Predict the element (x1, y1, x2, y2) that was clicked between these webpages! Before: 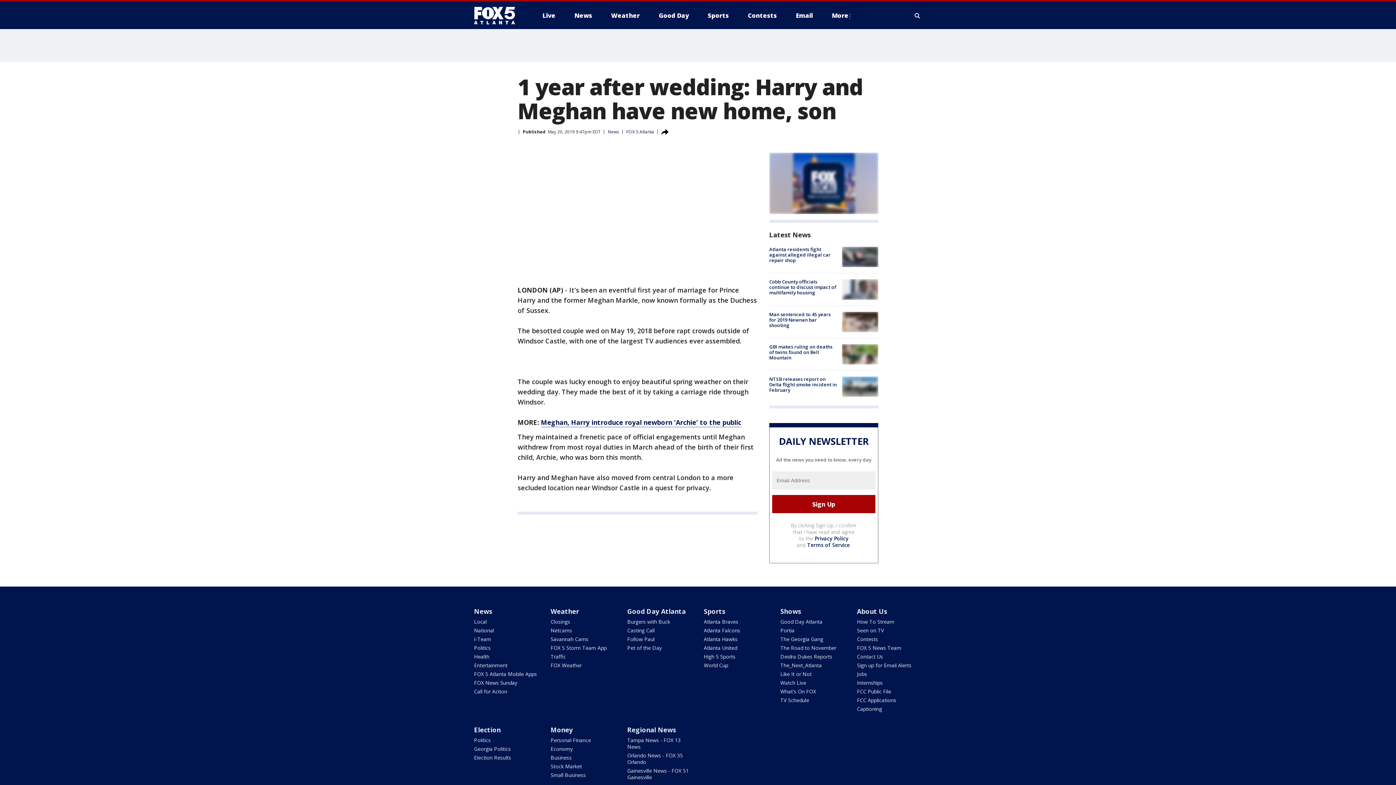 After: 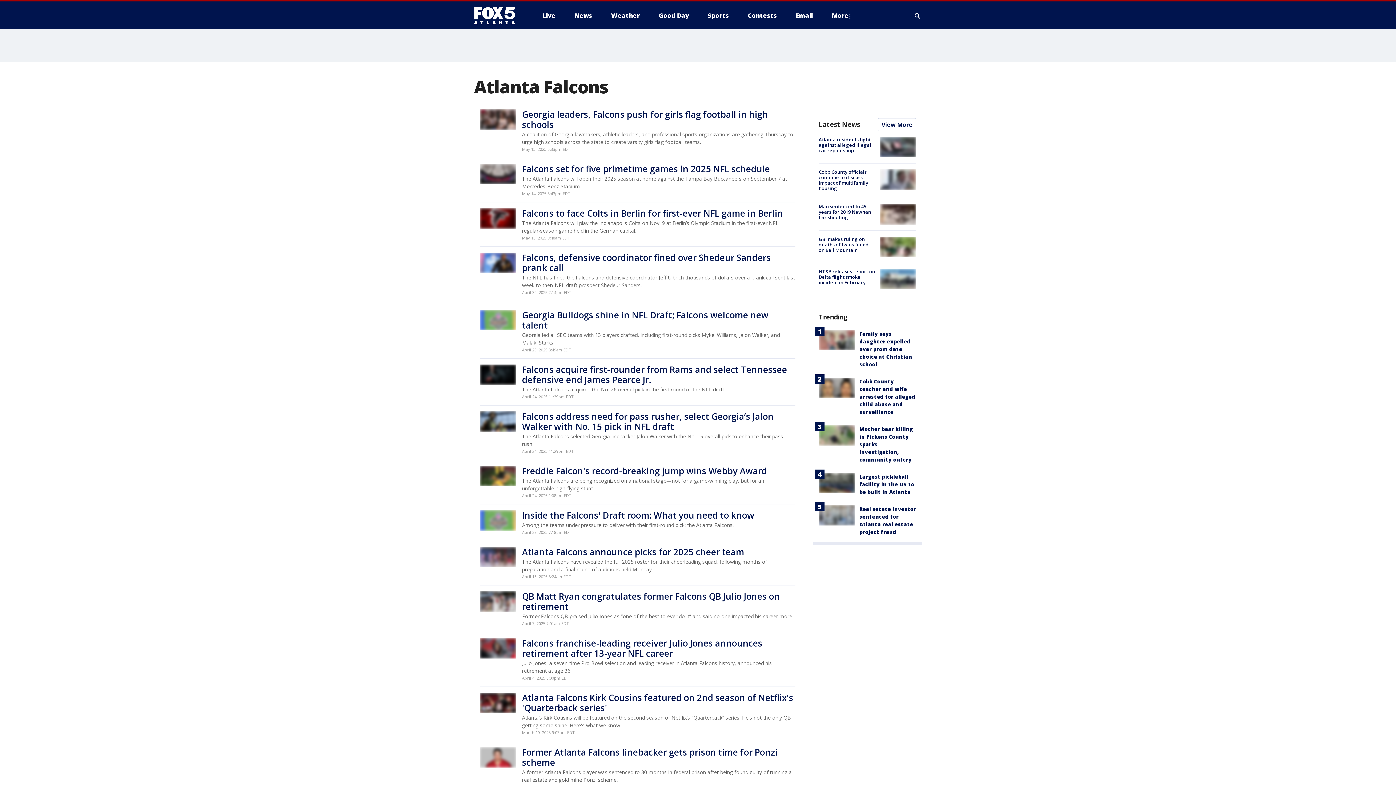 Action: label: Atlanta Falcons bbox: (703, 627, 740, 634)